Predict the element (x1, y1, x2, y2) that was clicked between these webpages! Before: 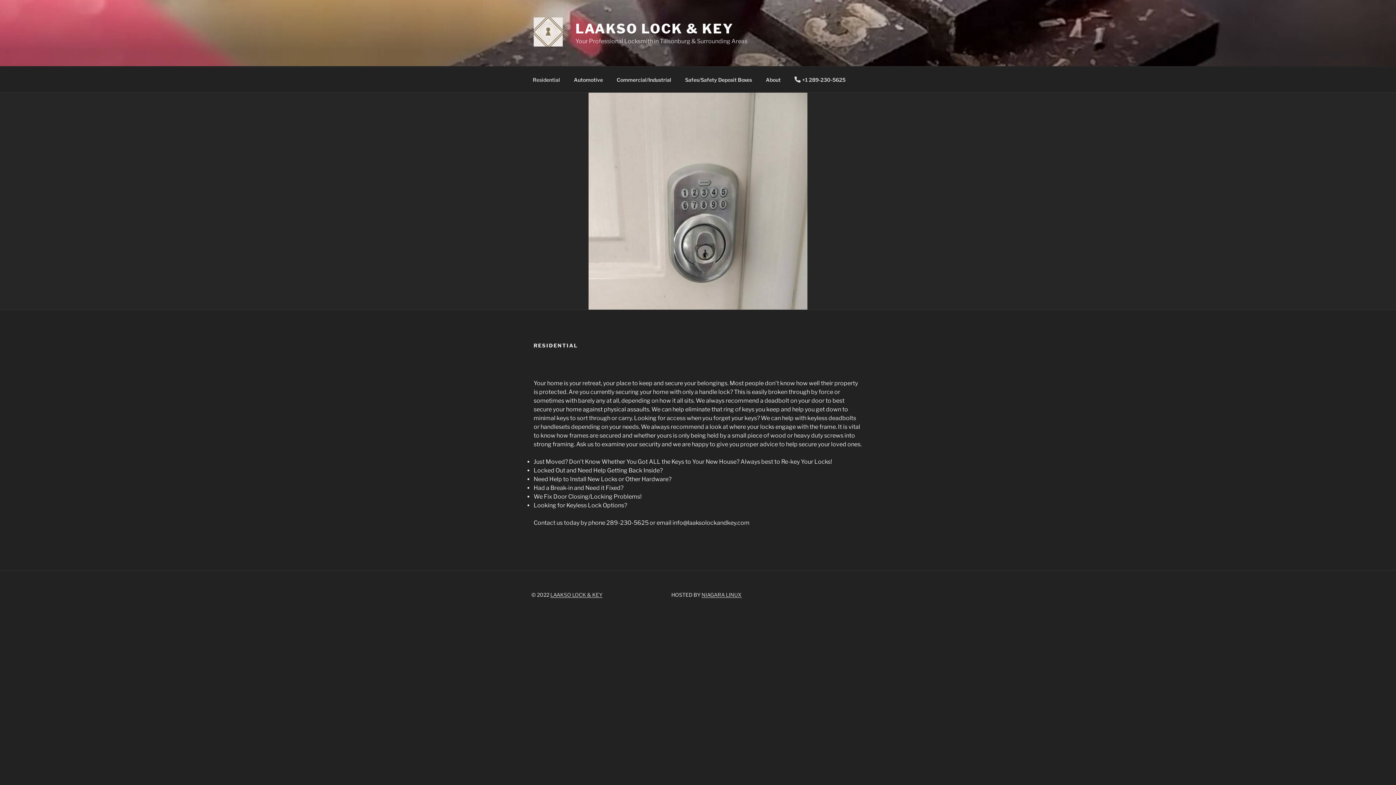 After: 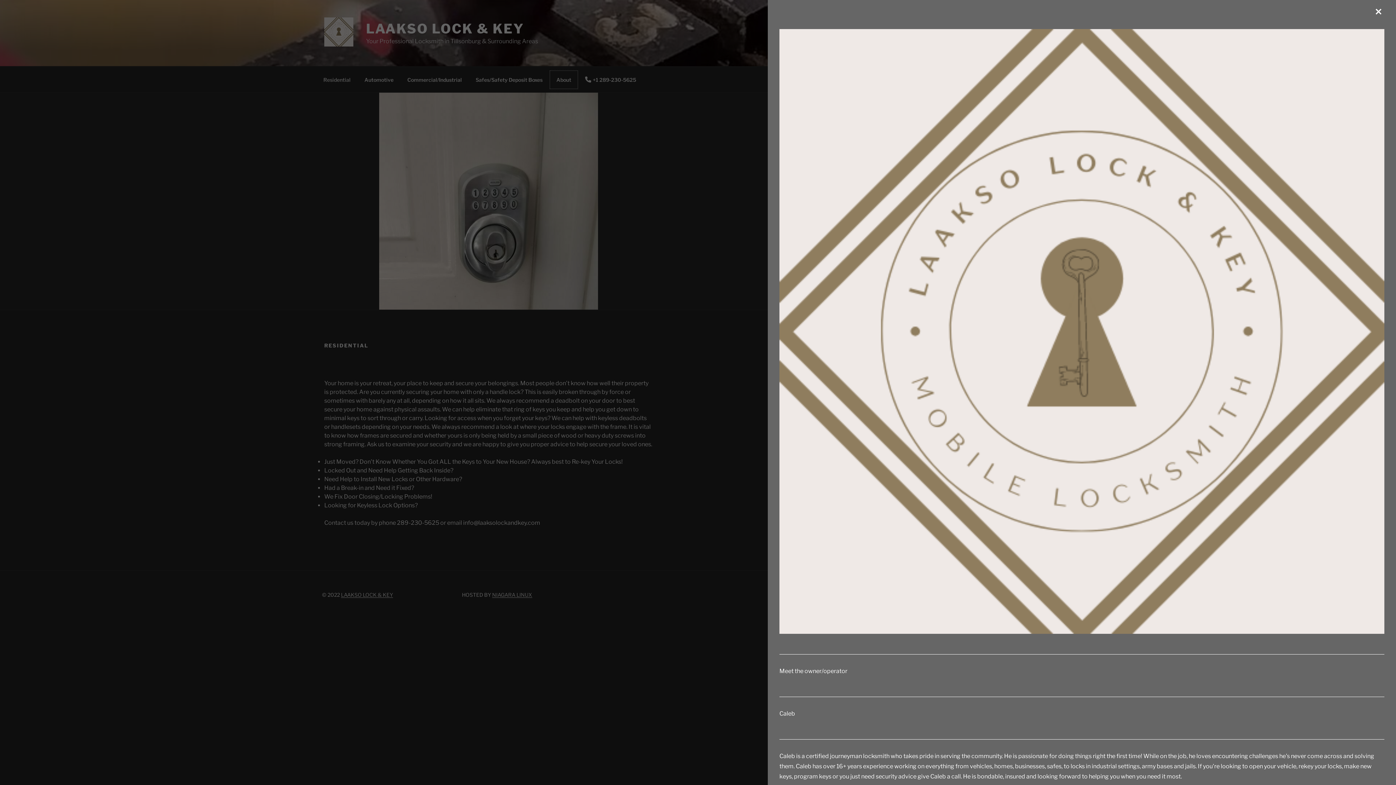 Action: label: About bbox: (759, 70, 787, 88)